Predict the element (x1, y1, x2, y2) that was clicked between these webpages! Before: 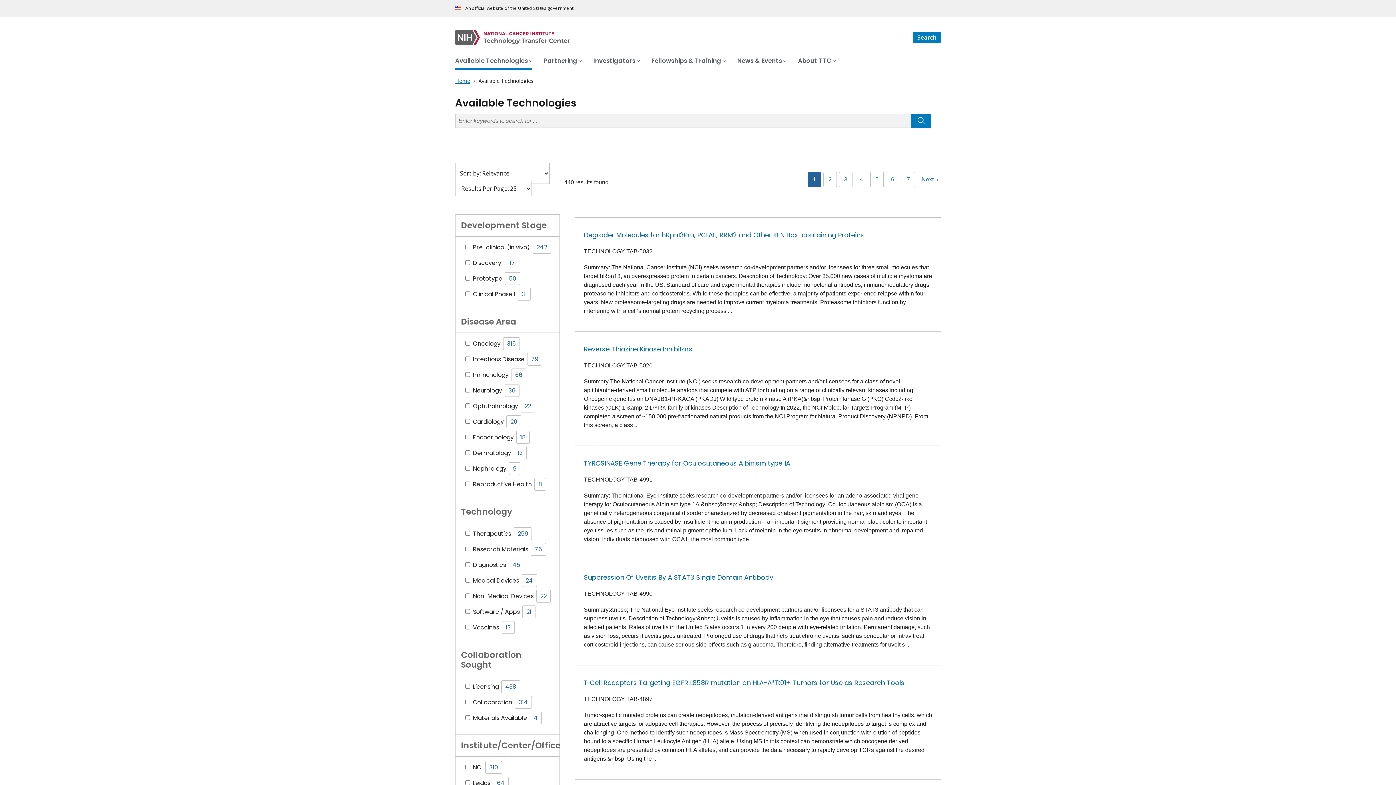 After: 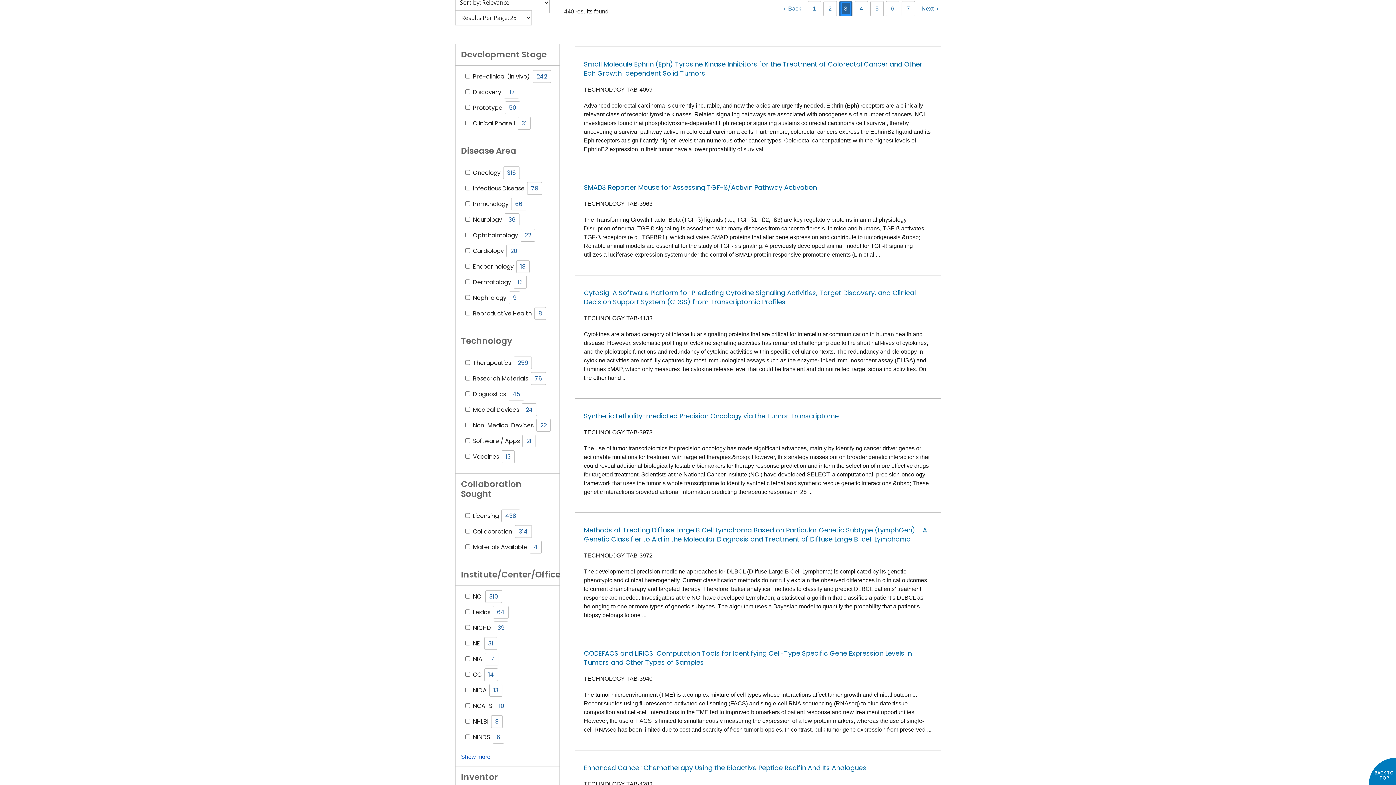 Action: bbox: (842, 174, 849, 185) label: 3